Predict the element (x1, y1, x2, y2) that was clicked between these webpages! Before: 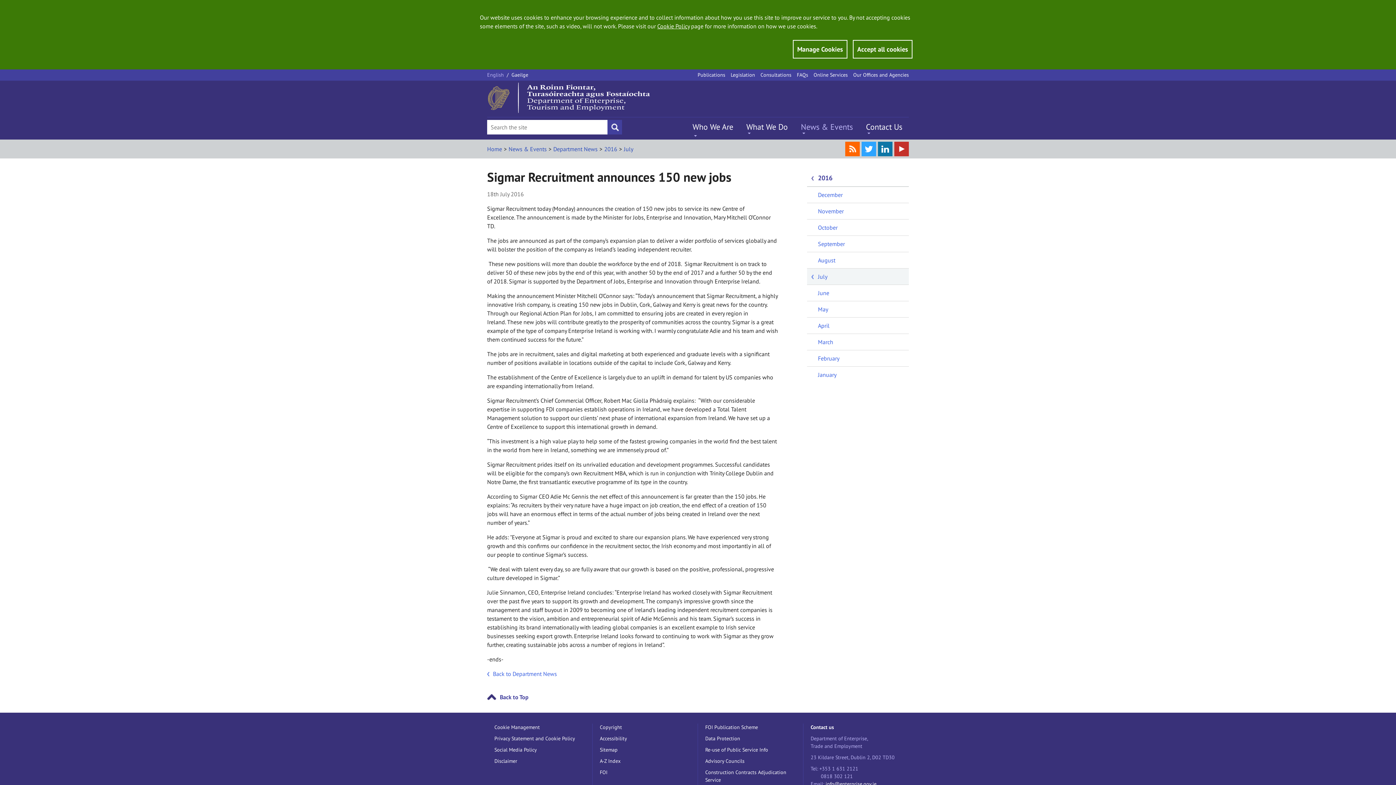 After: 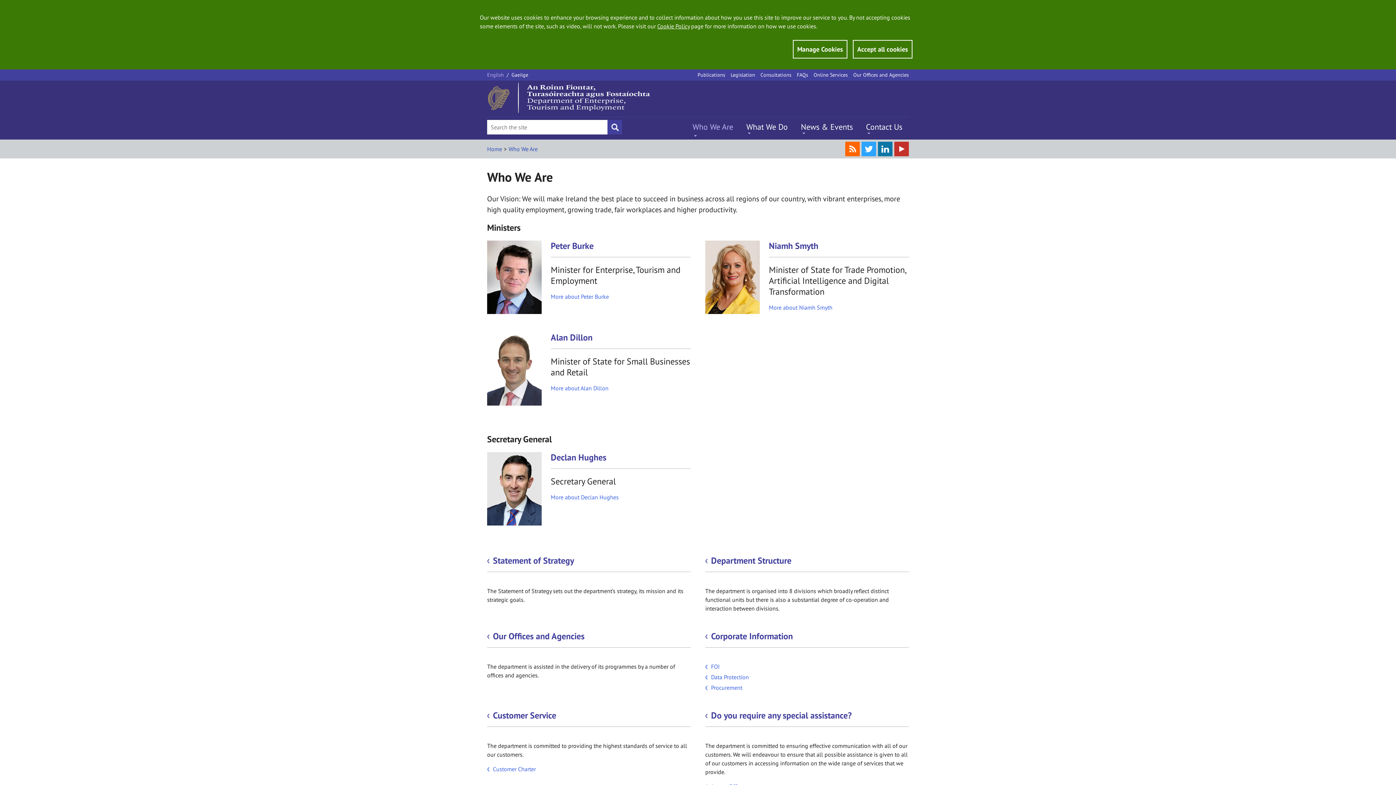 Action: bbox: (692, 121, 733, 132) label: Who We Are